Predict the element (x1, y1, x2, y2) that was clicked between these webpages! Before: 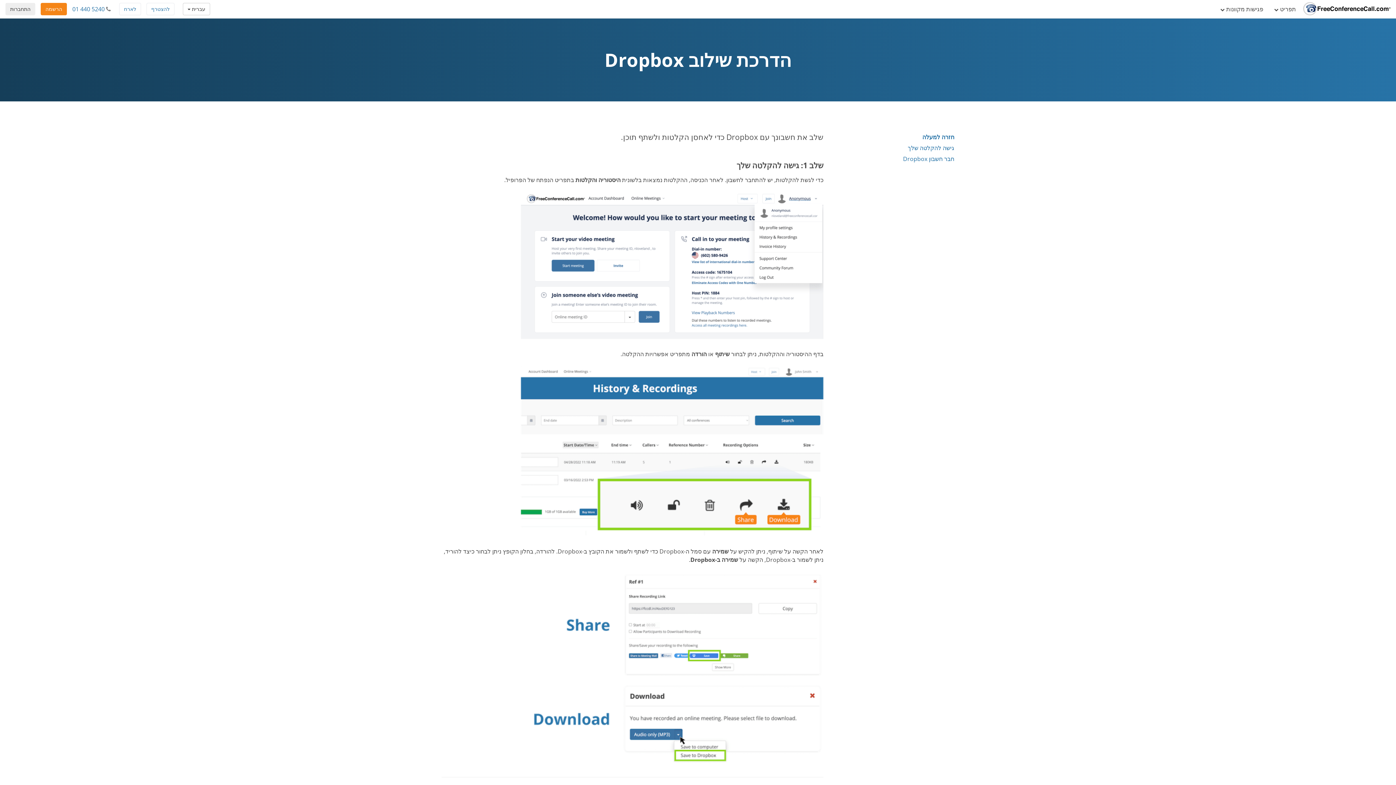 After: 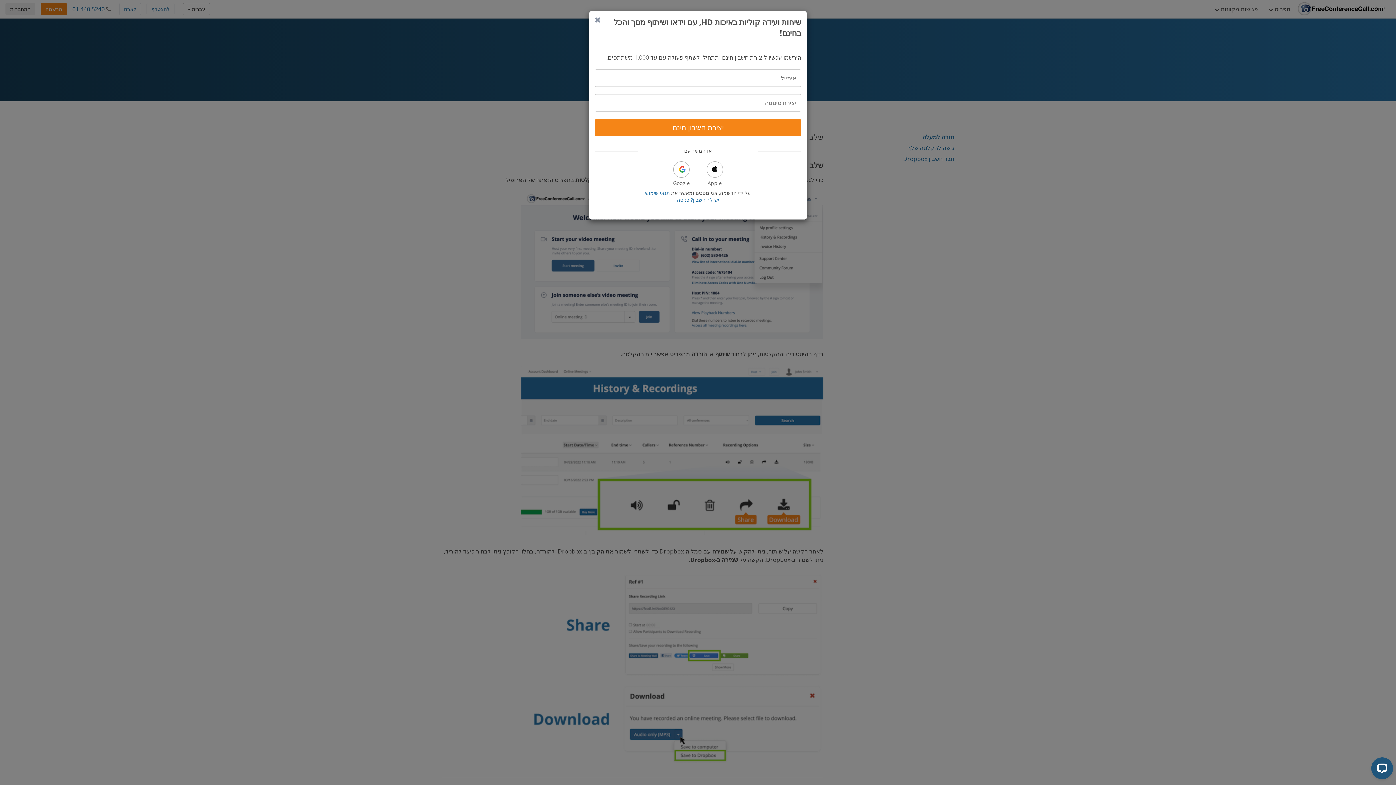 Action: bbox: (40, 2, 66, 15) label: הרשמה